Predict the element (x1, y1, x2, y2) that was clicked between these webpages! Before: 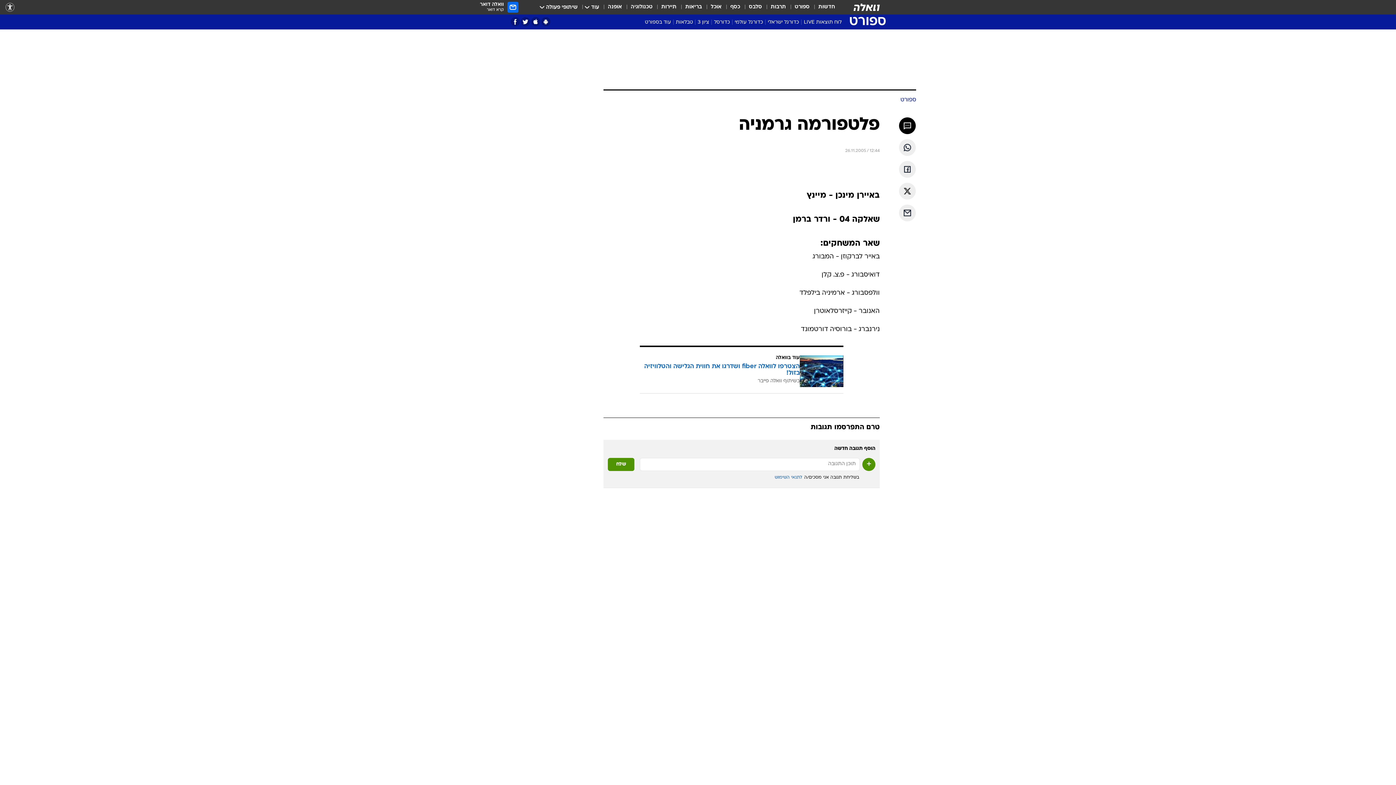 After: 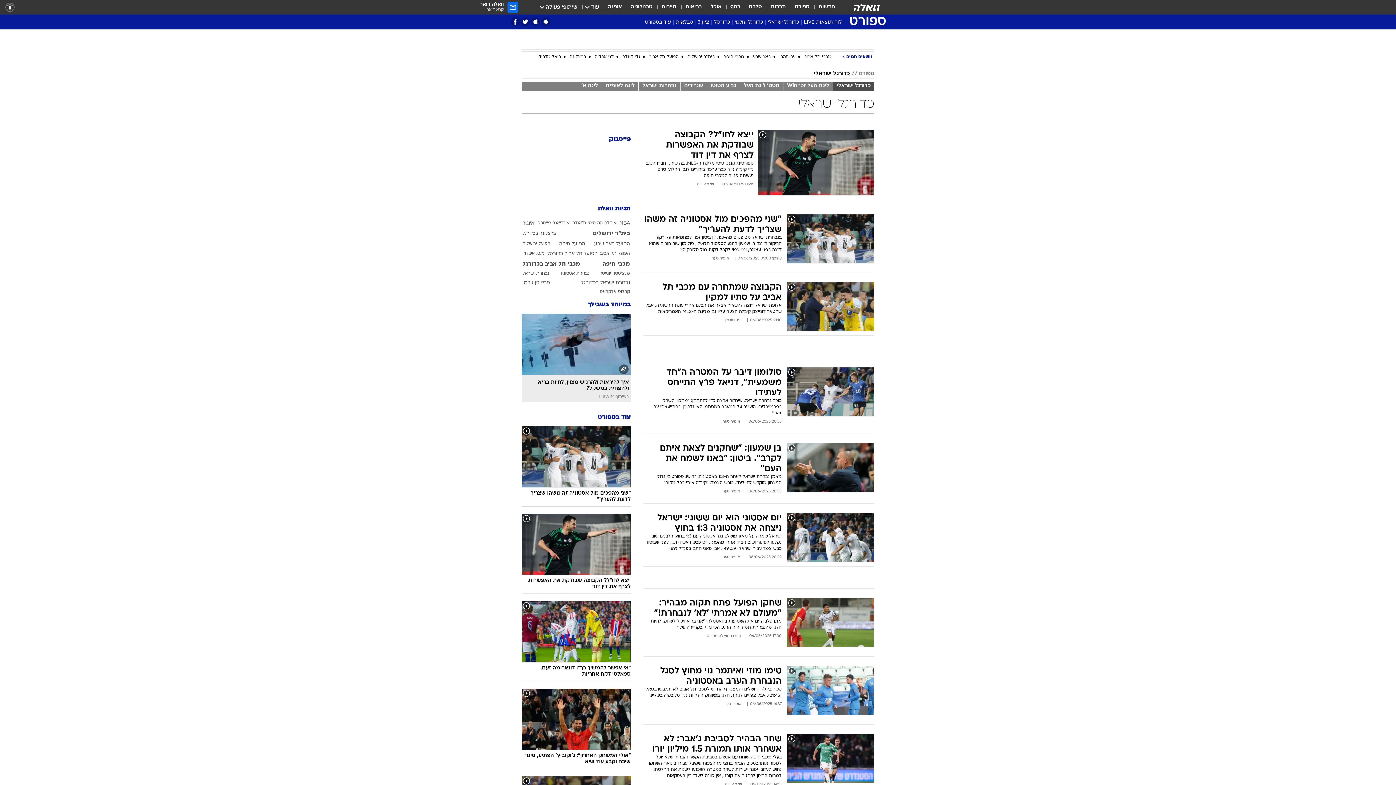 Action: bbox: (765, 18, 801, 28) label: כדורגל ישראלי